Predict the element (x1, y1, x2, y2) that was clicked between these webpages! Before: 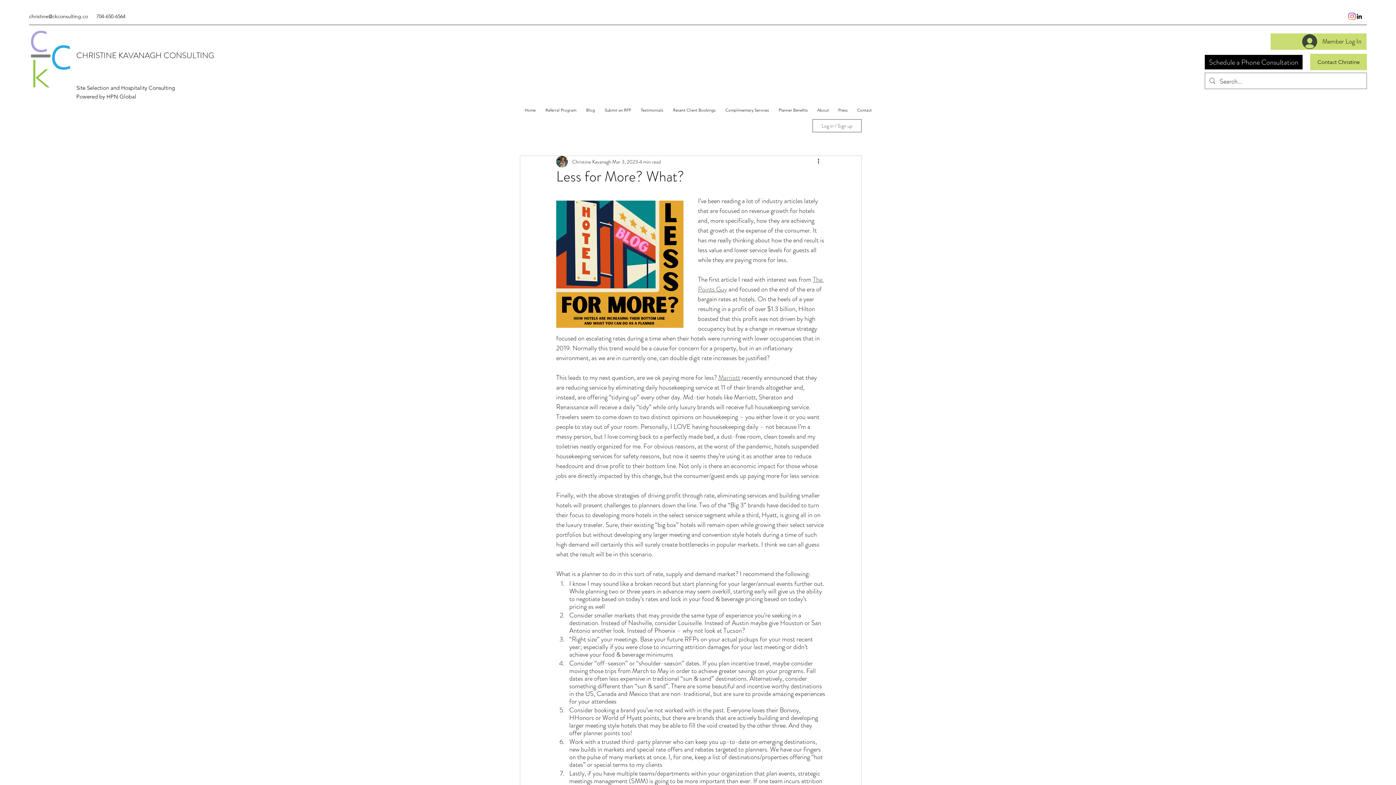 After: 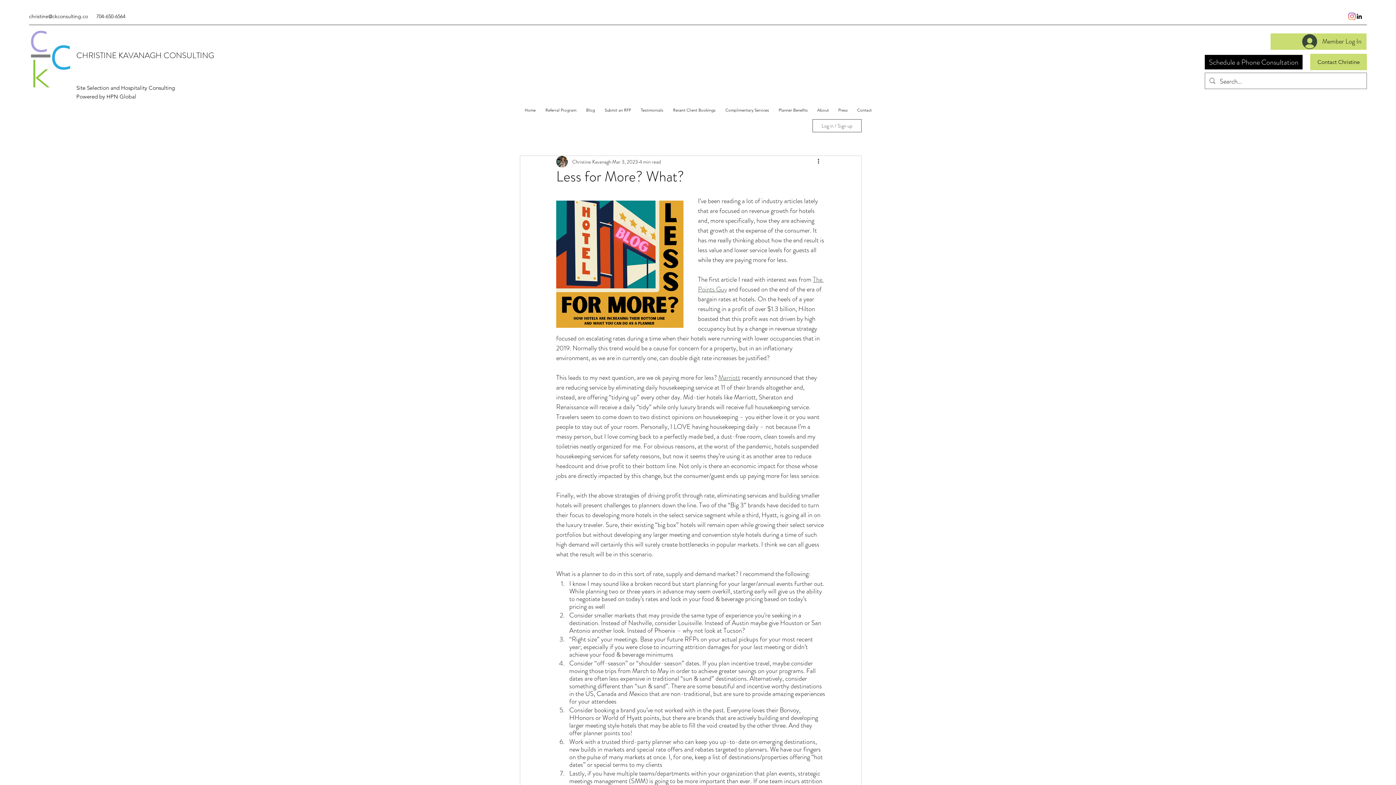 Action: label: Log in / Sign up bbox: (812, 119, 861, 132)